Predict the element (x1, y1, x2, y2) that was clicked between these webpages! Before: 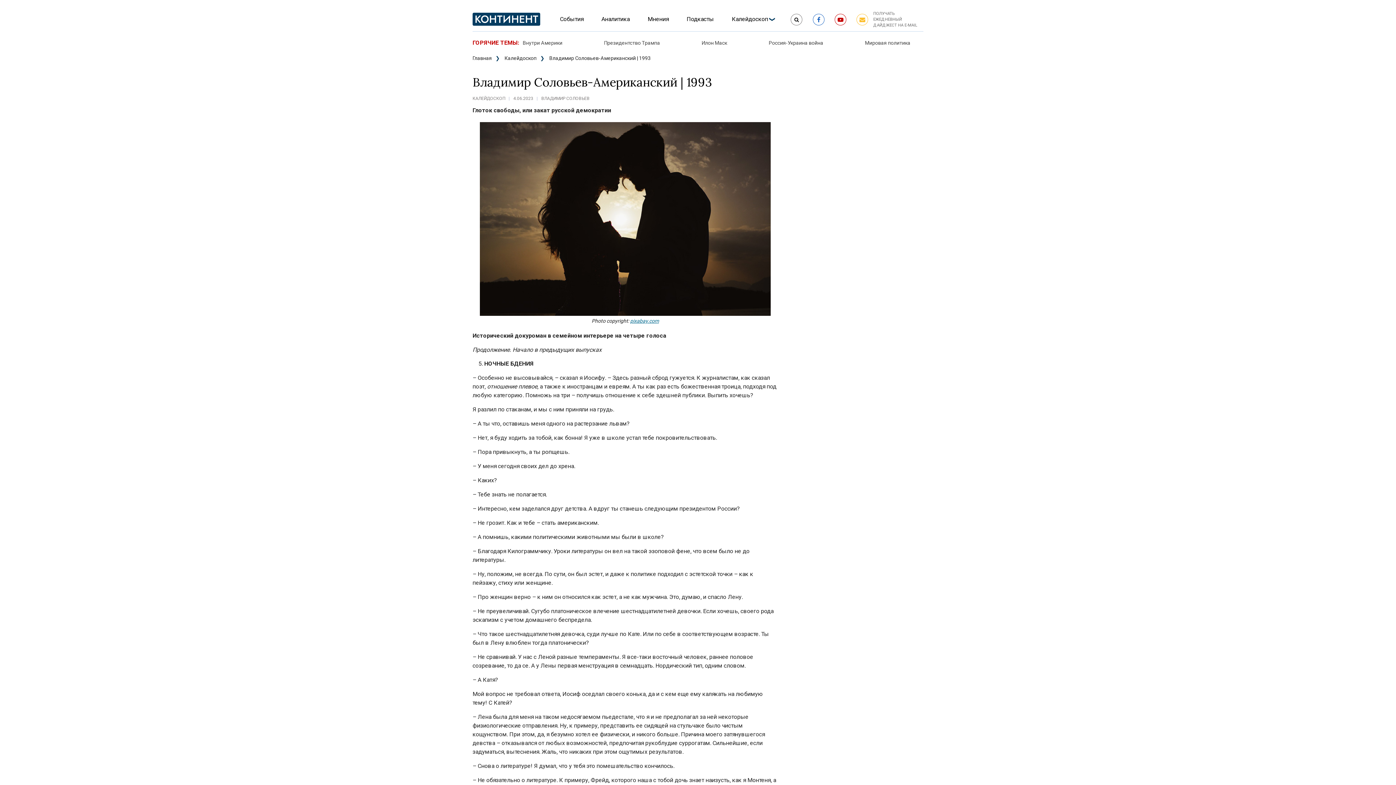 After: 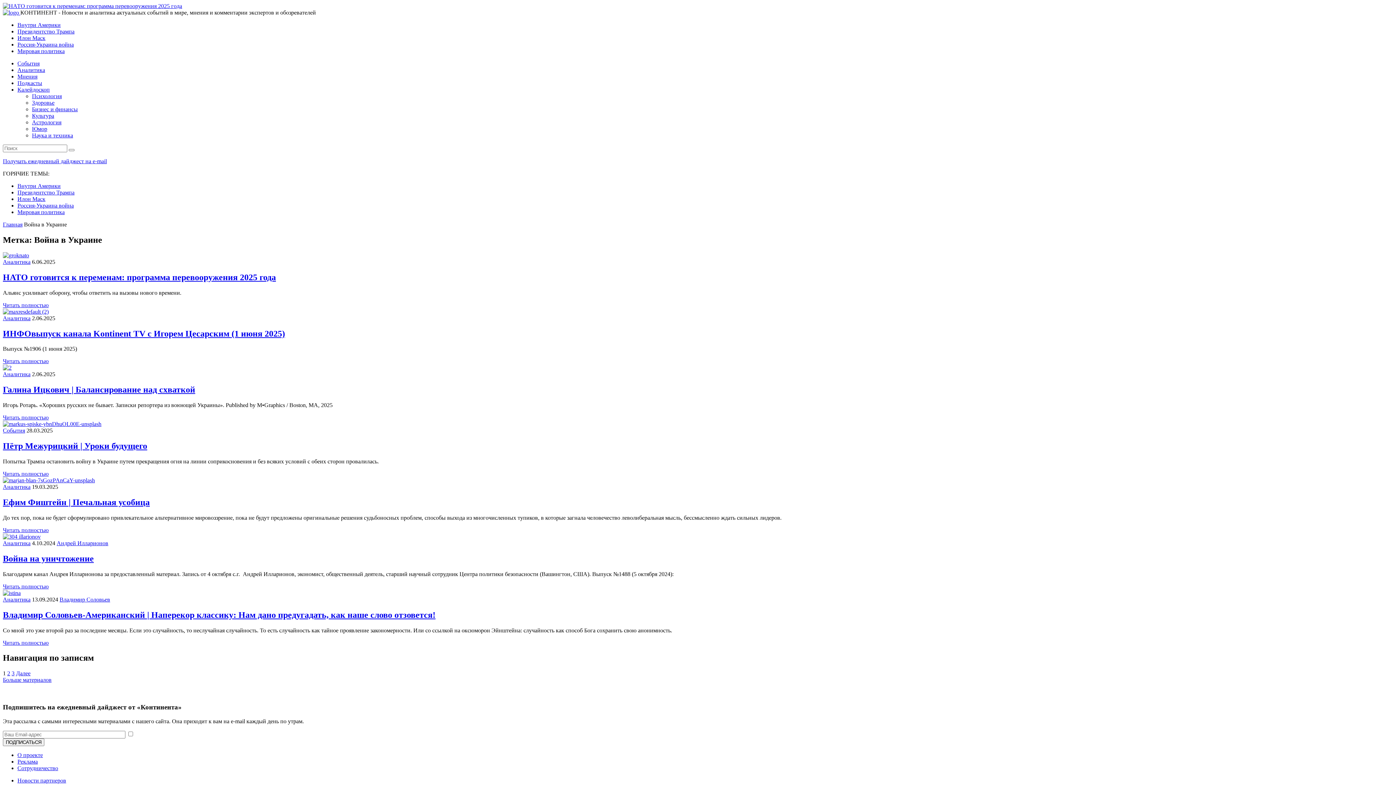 Action: label: Россия-Украина война bbox: (769, 40, 823, 45)